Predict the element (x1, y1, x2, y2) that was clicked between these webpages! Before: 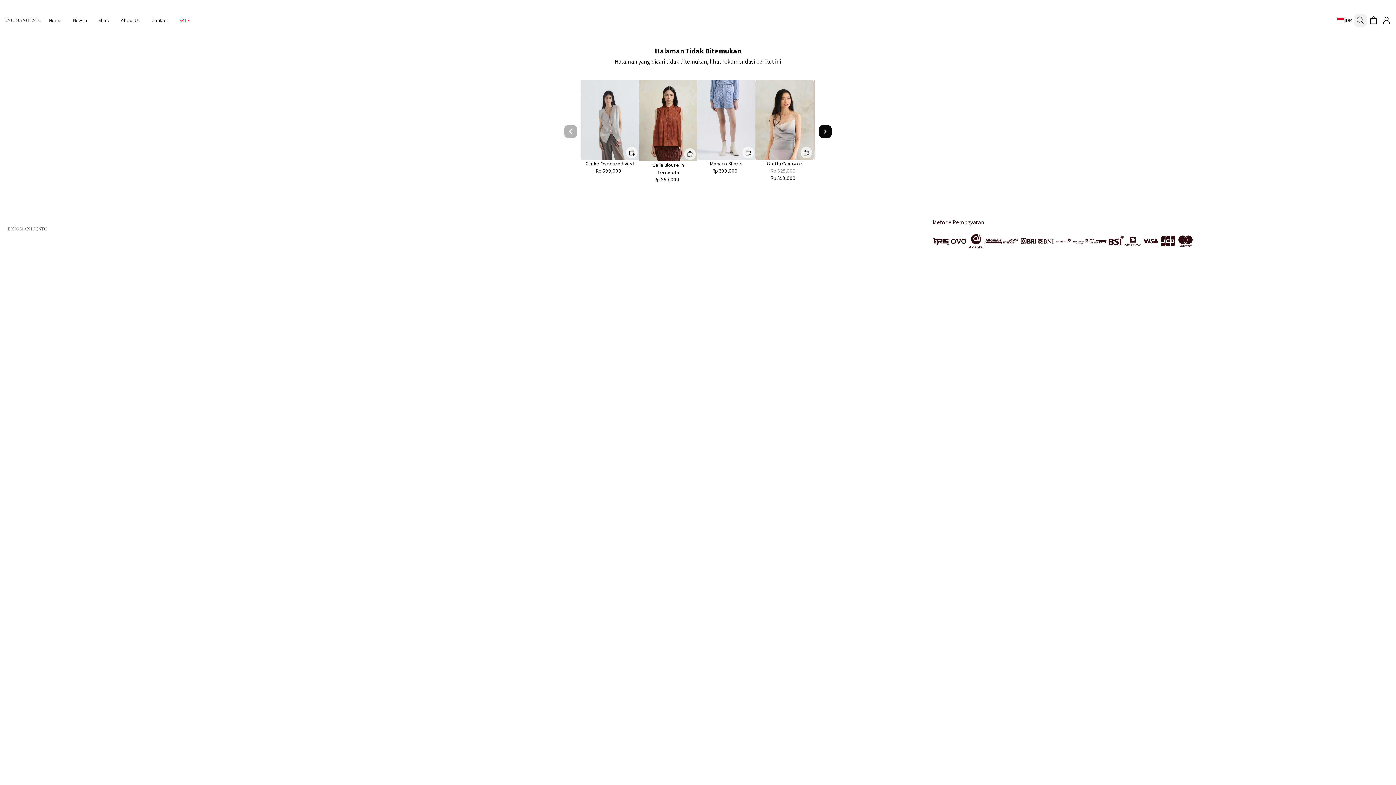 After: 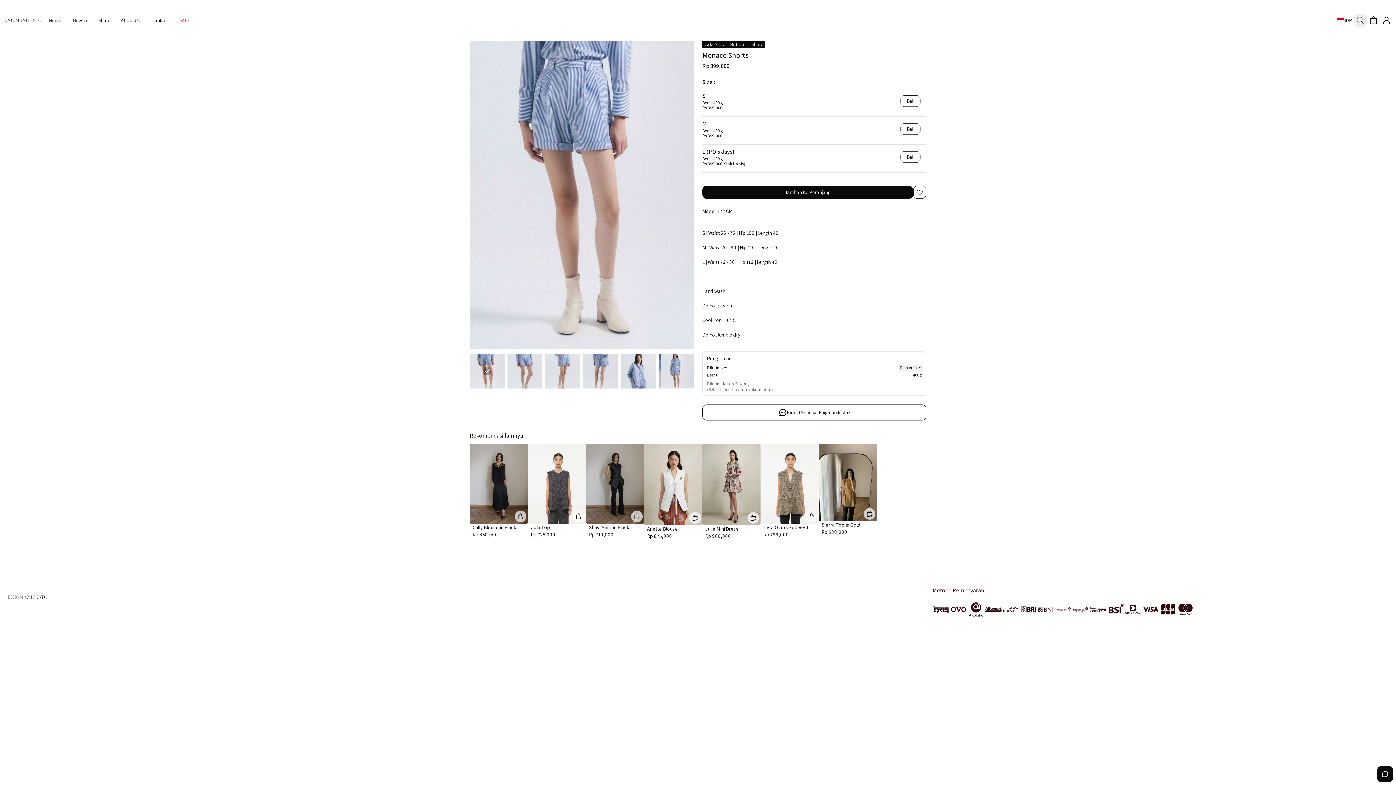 Action: bbox: (680, 80, 724, 183) label: Monaco Shorts
Rp 399,000